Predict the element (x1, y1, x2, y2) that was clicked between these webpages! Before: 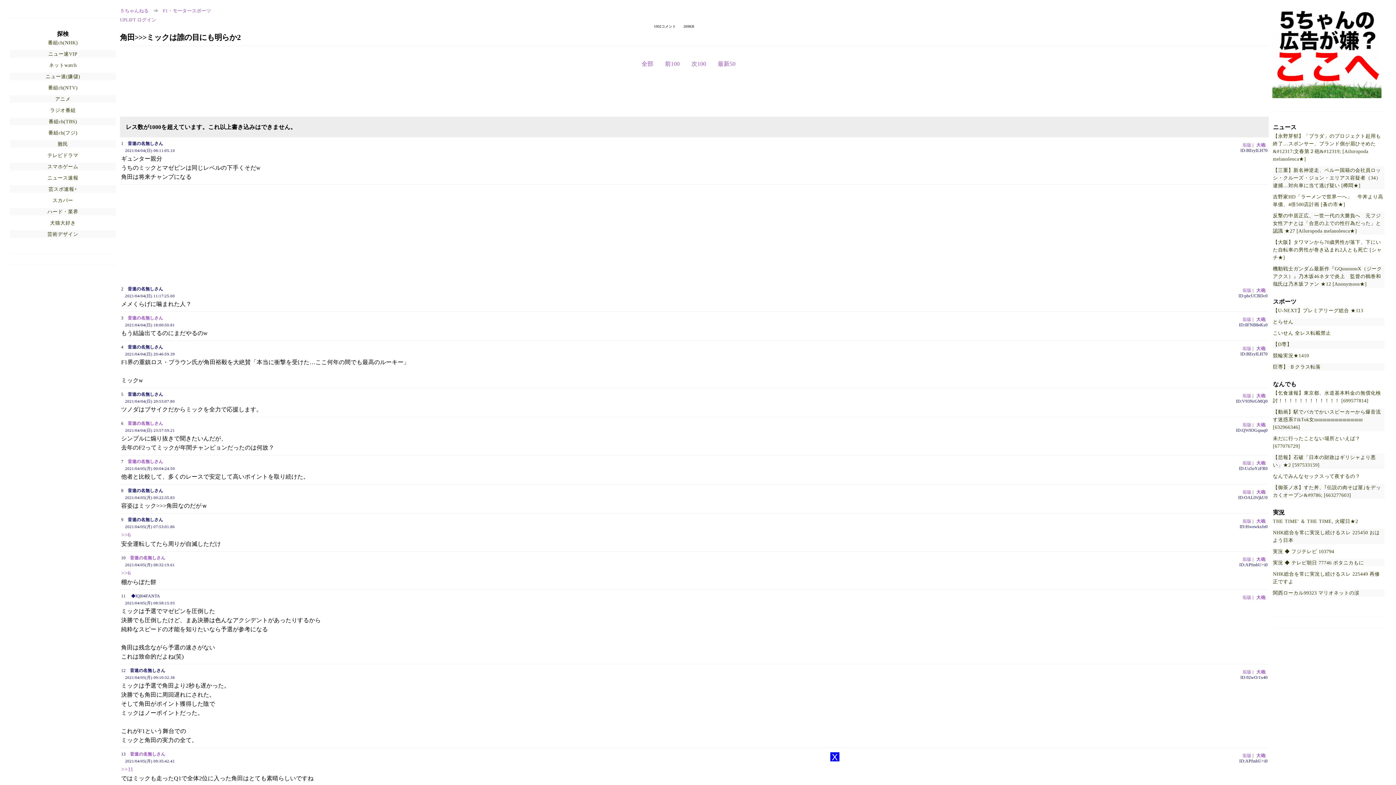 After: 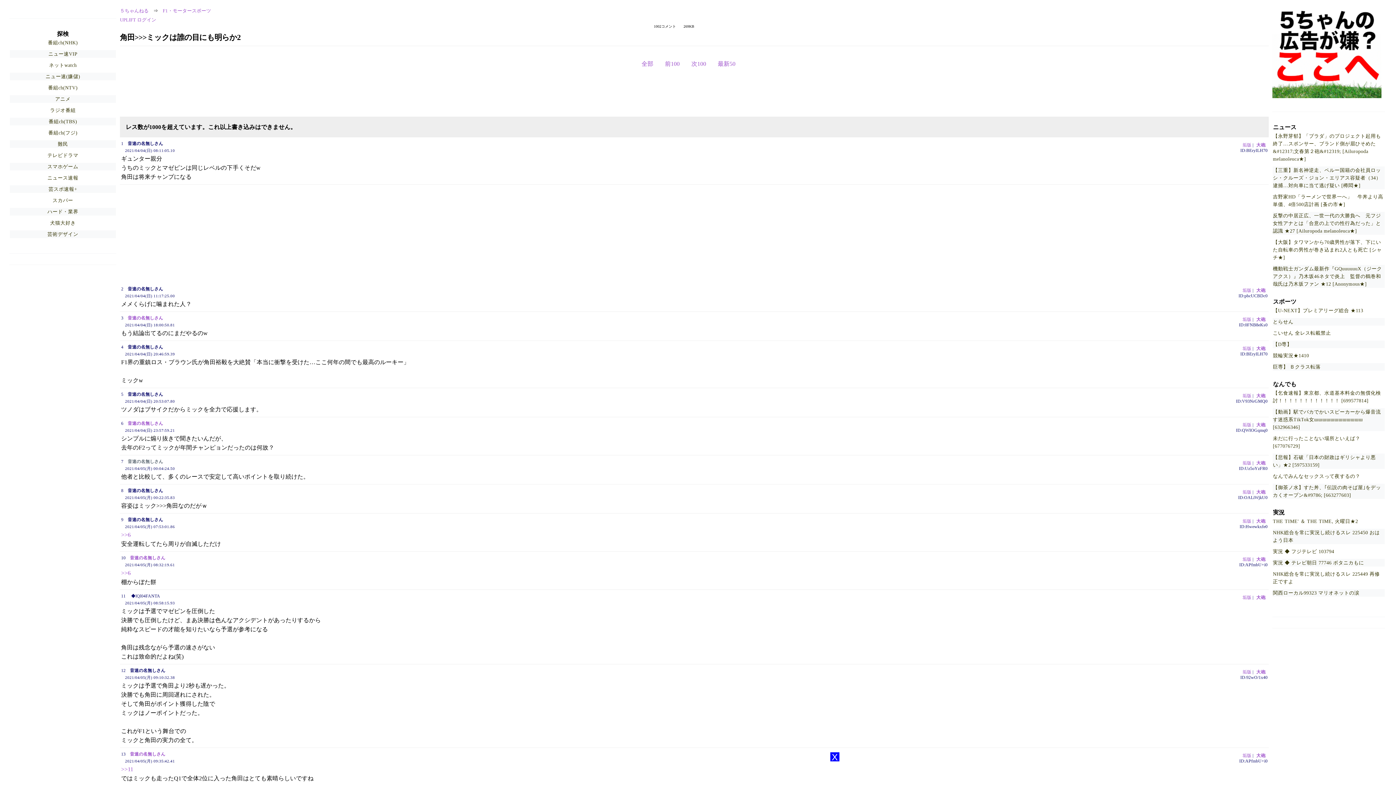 Action: bbox: (127, 459, 163, 464) label: 音速の名無しさん